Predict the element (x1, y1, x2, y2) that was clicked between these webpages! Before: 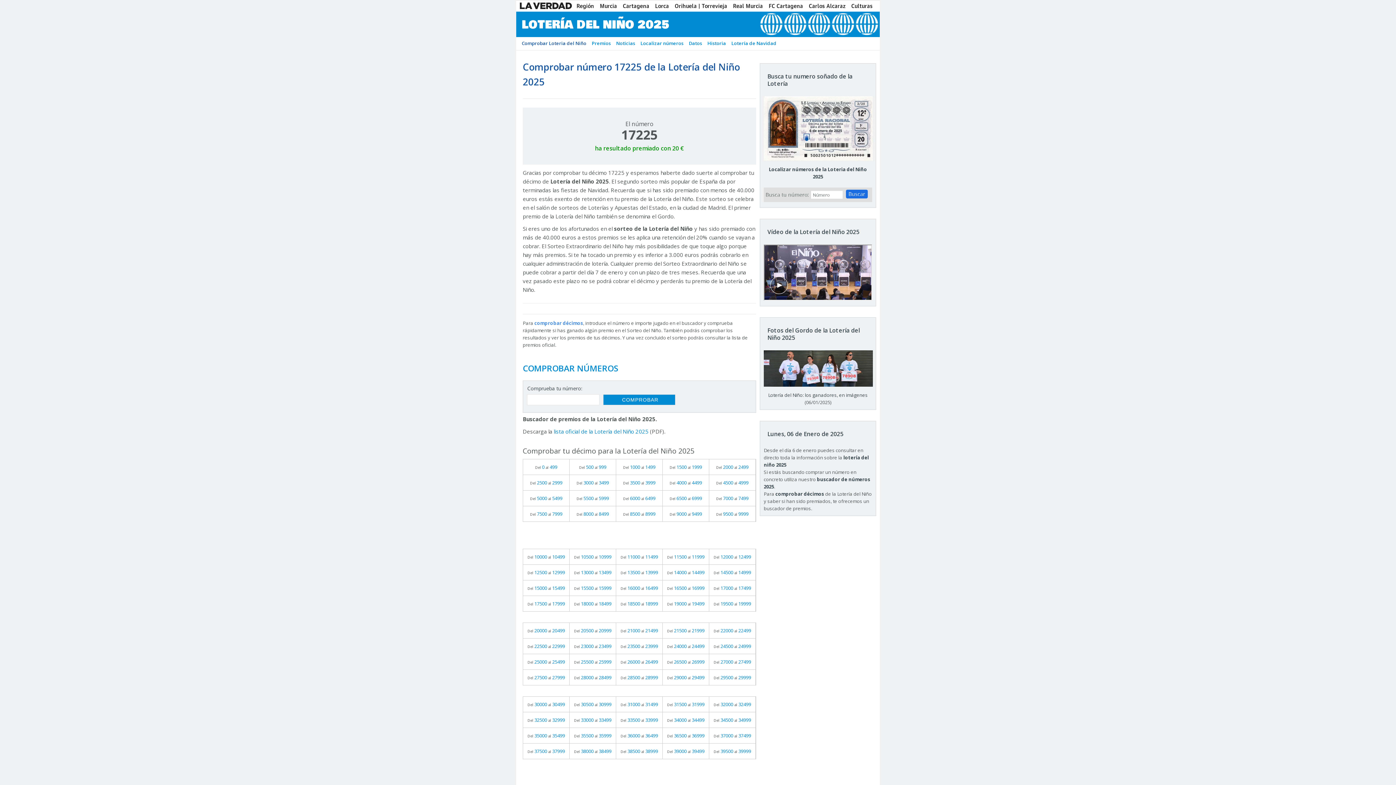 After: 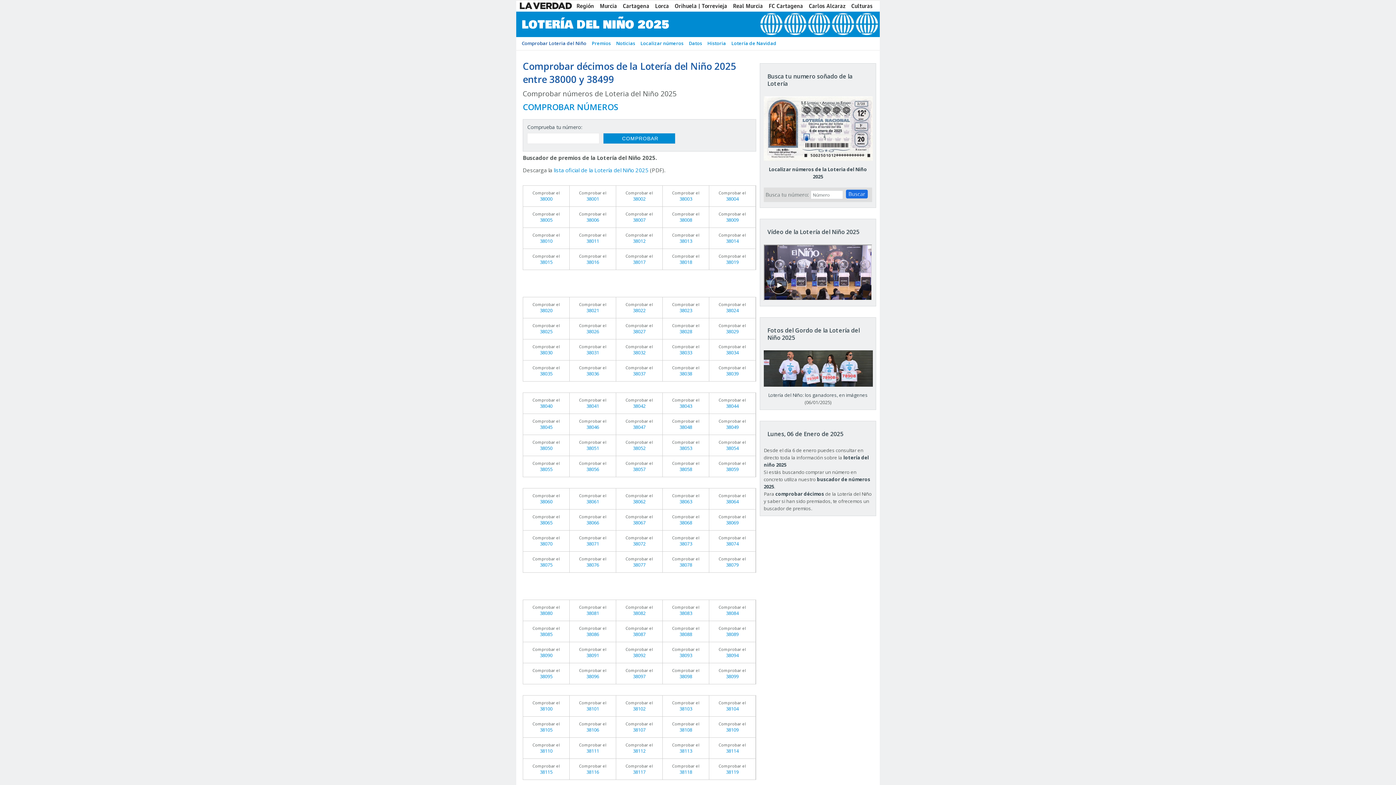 Action: label: Del 38000 al 38499 bbox: (569, 744, 616, 759)